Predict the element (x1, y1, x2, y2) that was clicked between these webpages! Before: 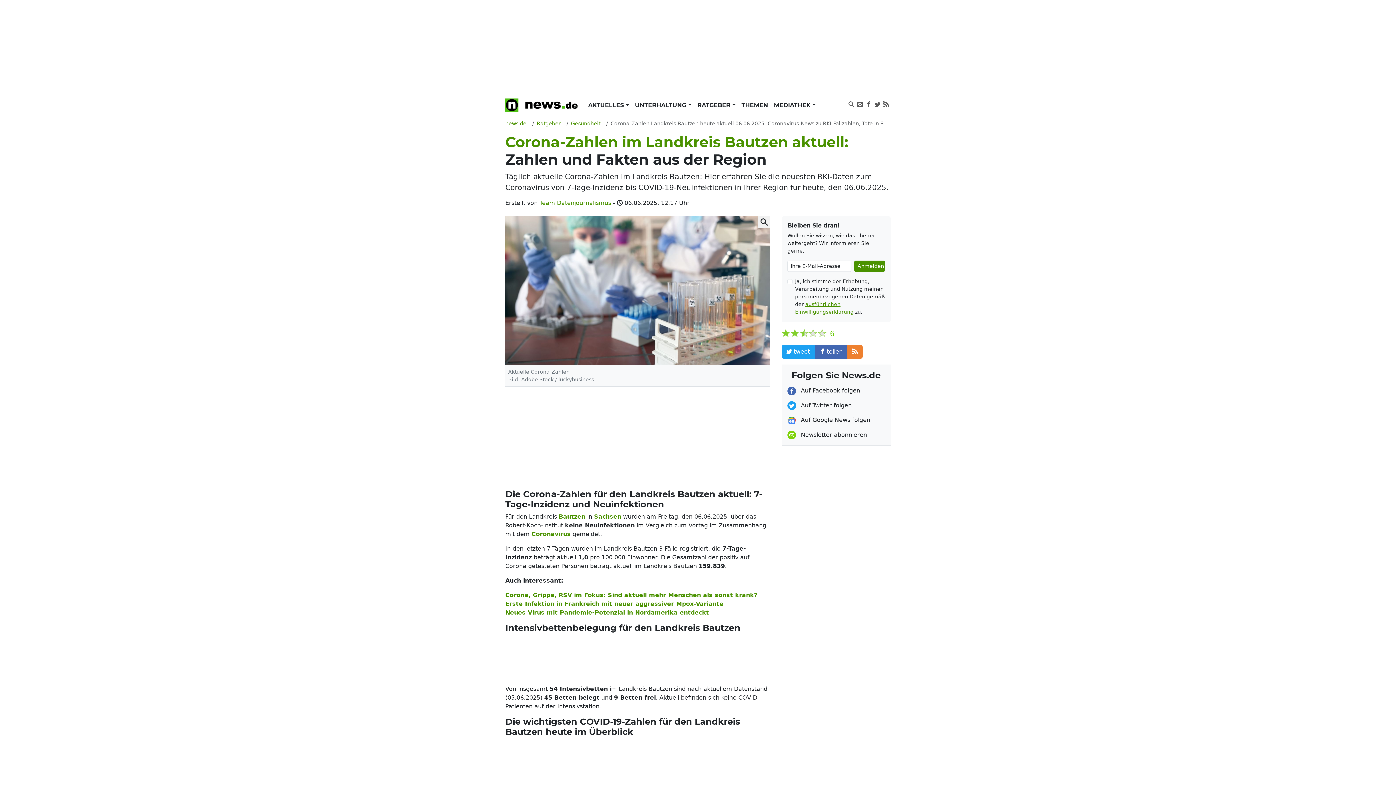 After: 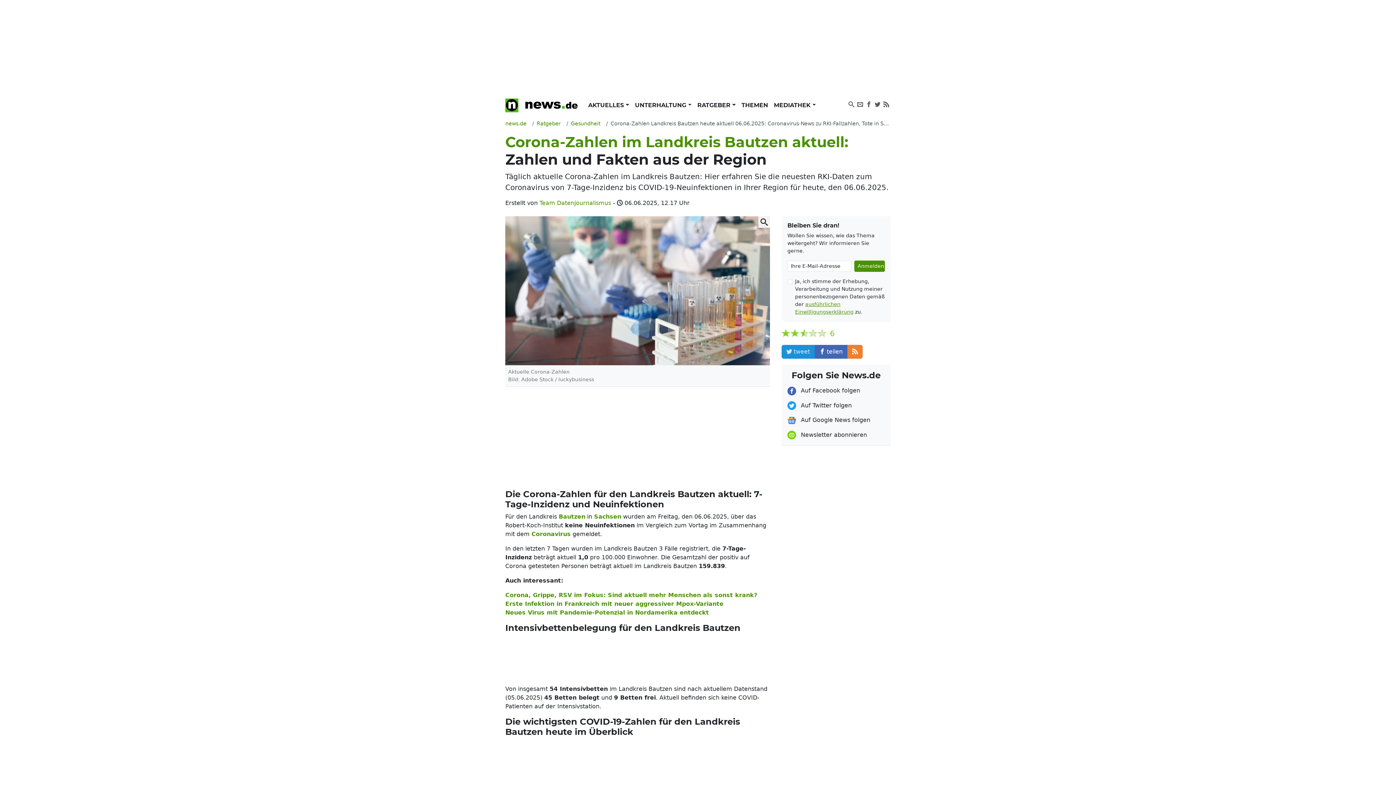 Action: label: tweet bbox: (781, 345, 814, 358)